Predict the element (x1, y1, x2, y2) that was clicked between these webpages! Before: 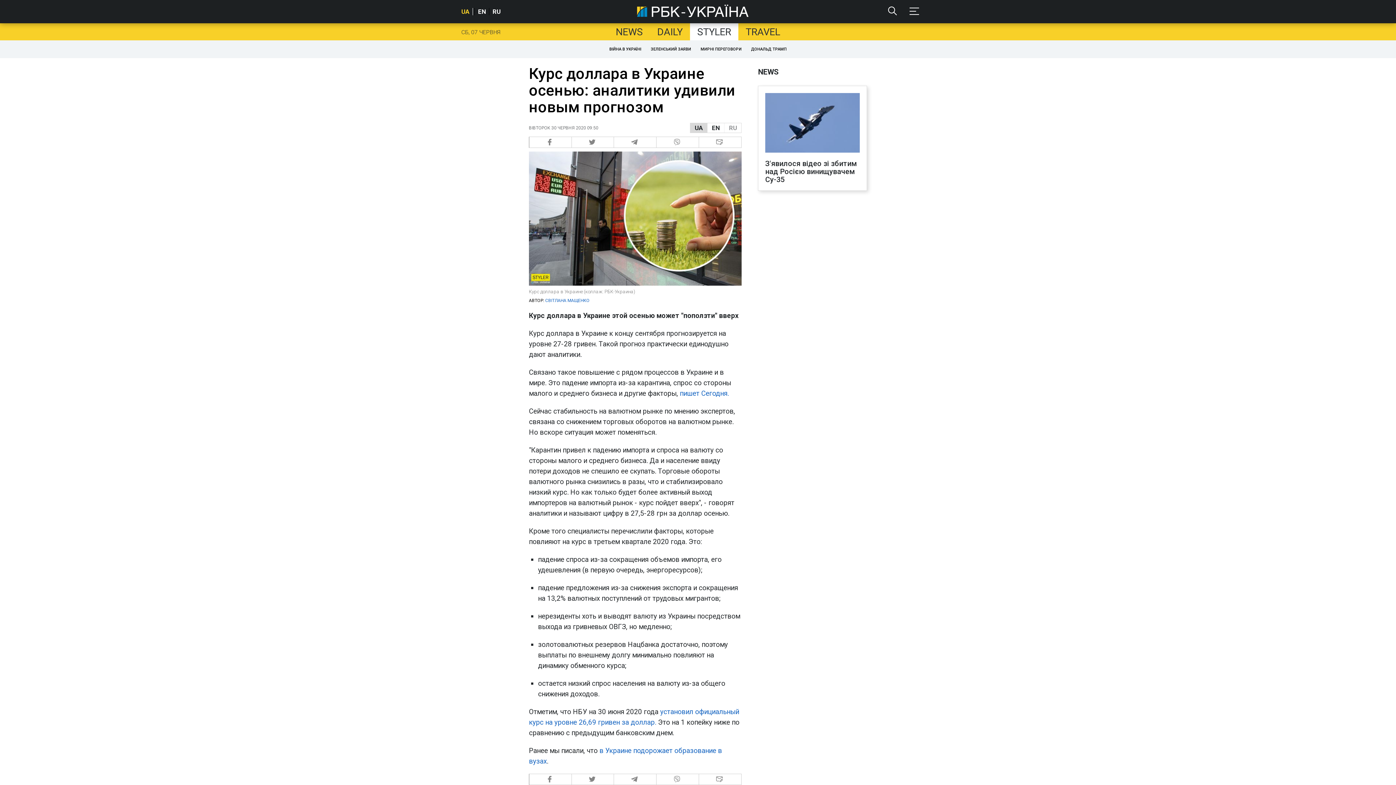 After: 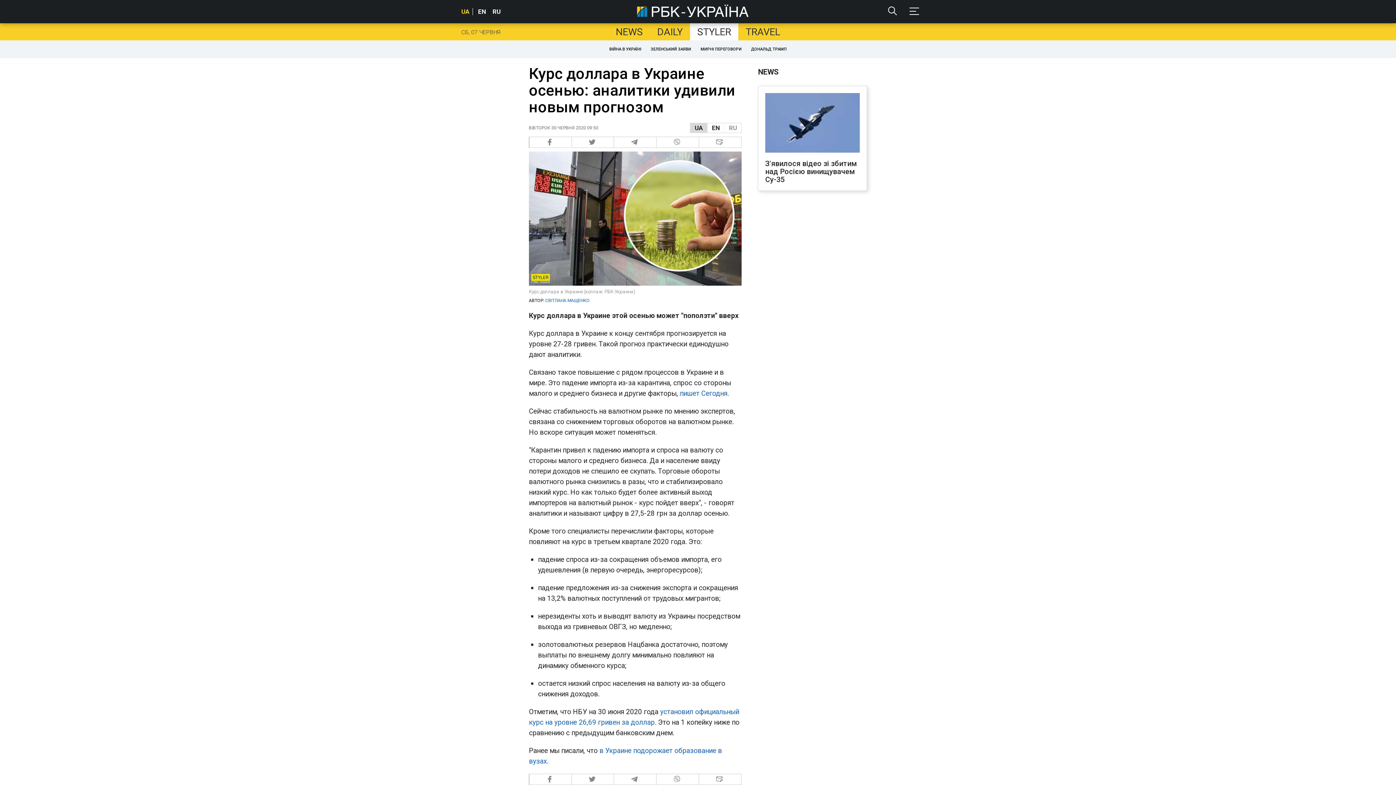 Action: label: UA bbox: (690, 123, 707, 132)